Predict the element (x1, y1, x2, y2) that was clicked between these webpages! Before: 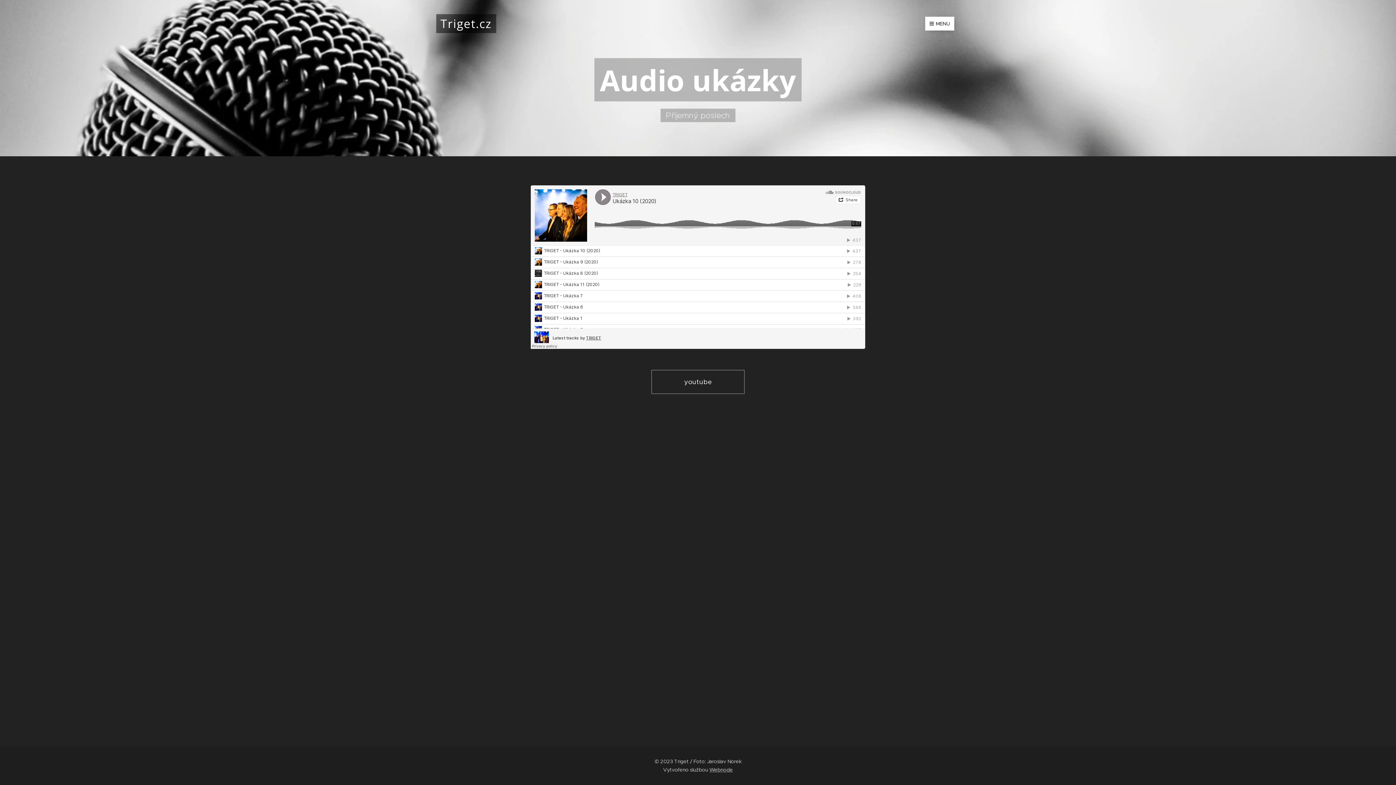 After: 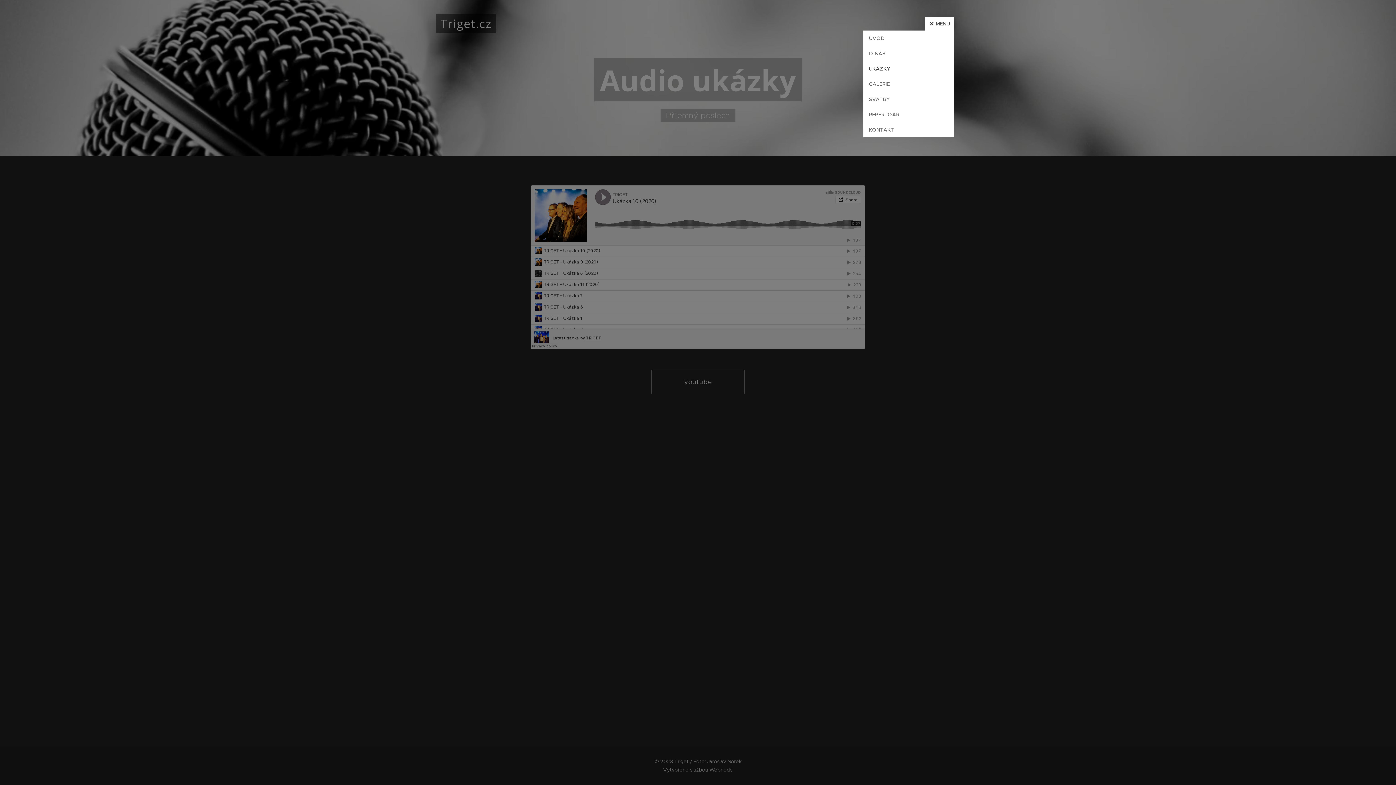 Action: bbox: (925, 16, 954, 30) label: MENU